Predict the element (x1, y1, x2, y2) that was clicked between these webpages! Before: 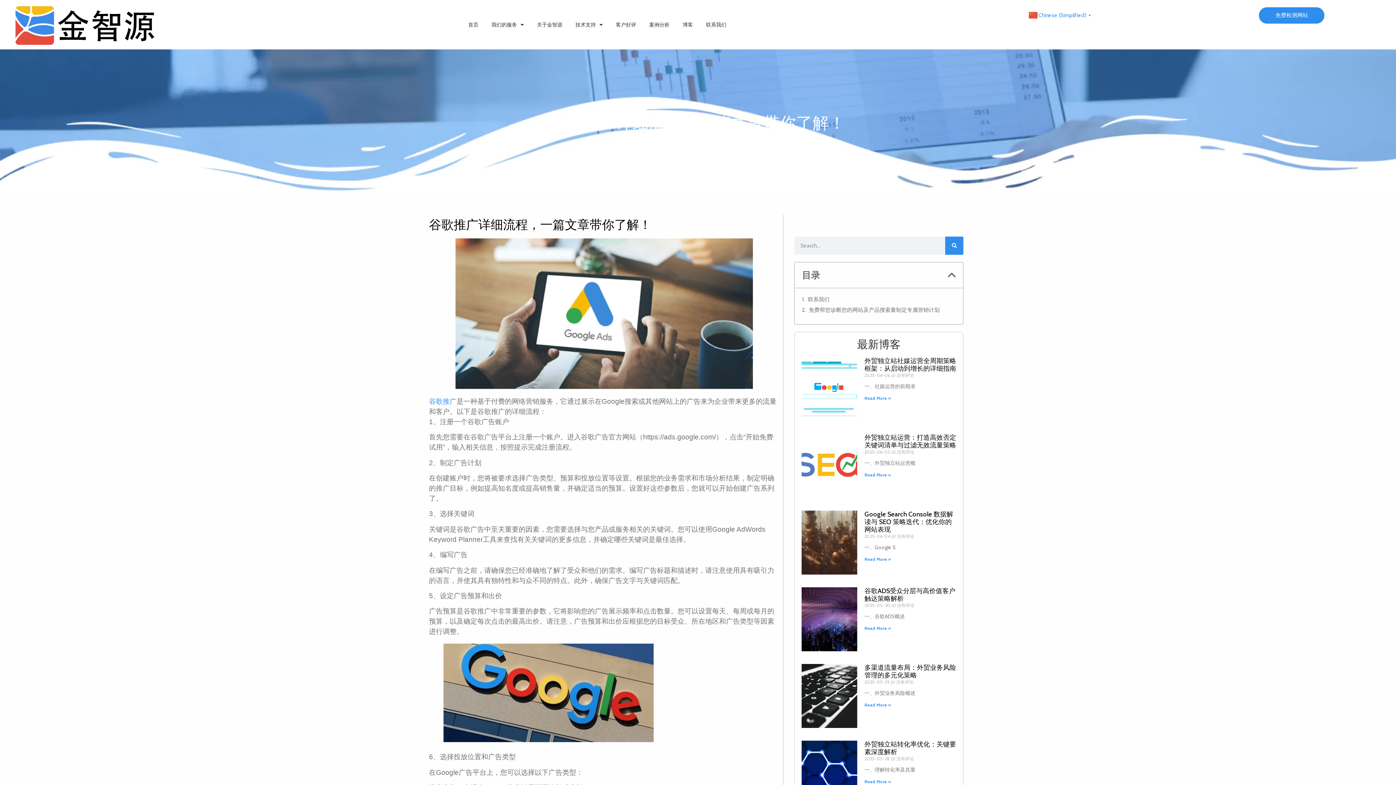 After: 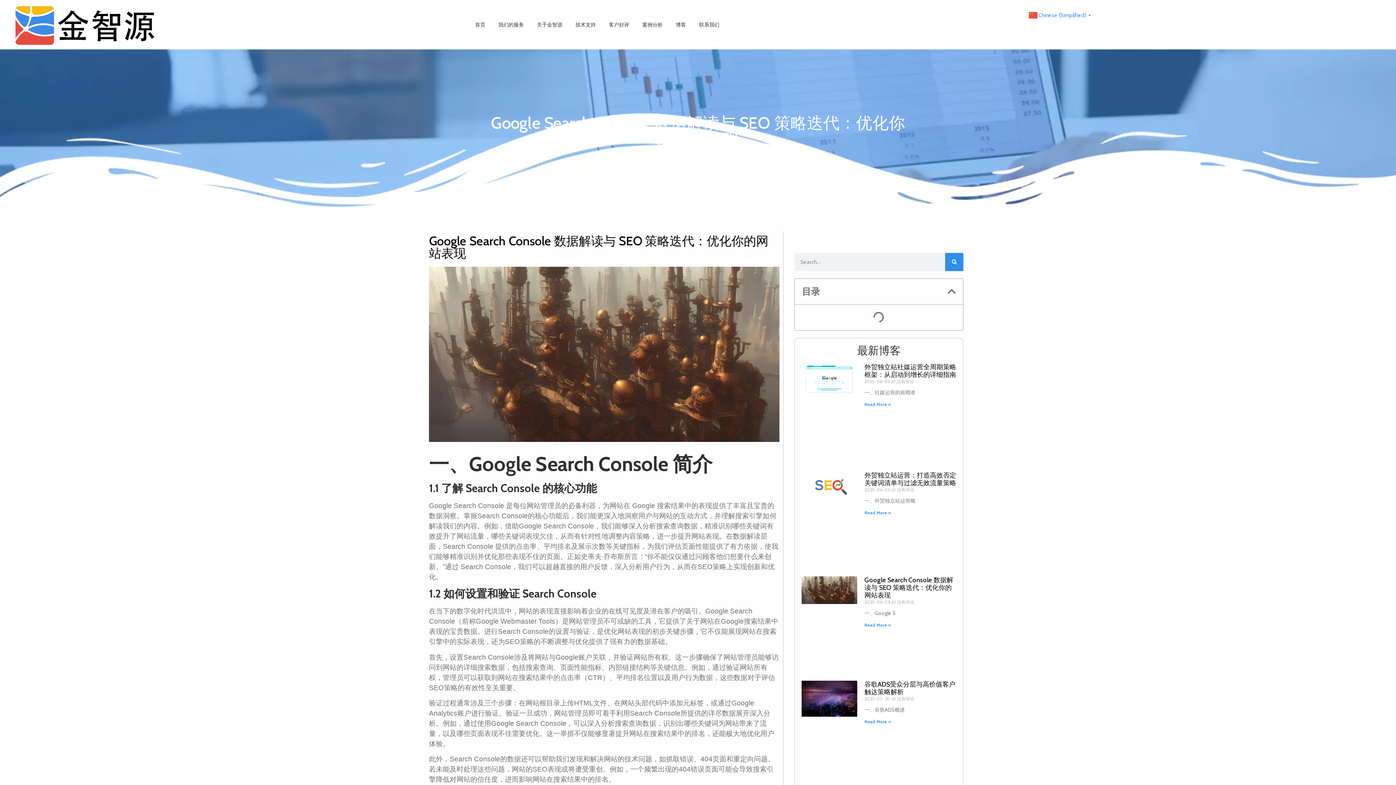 Action: bbox: (864, 606, 890, 611) label: Read more about Google Search Console 数据解读与 SEO 策略迭代：优化你的网站表现